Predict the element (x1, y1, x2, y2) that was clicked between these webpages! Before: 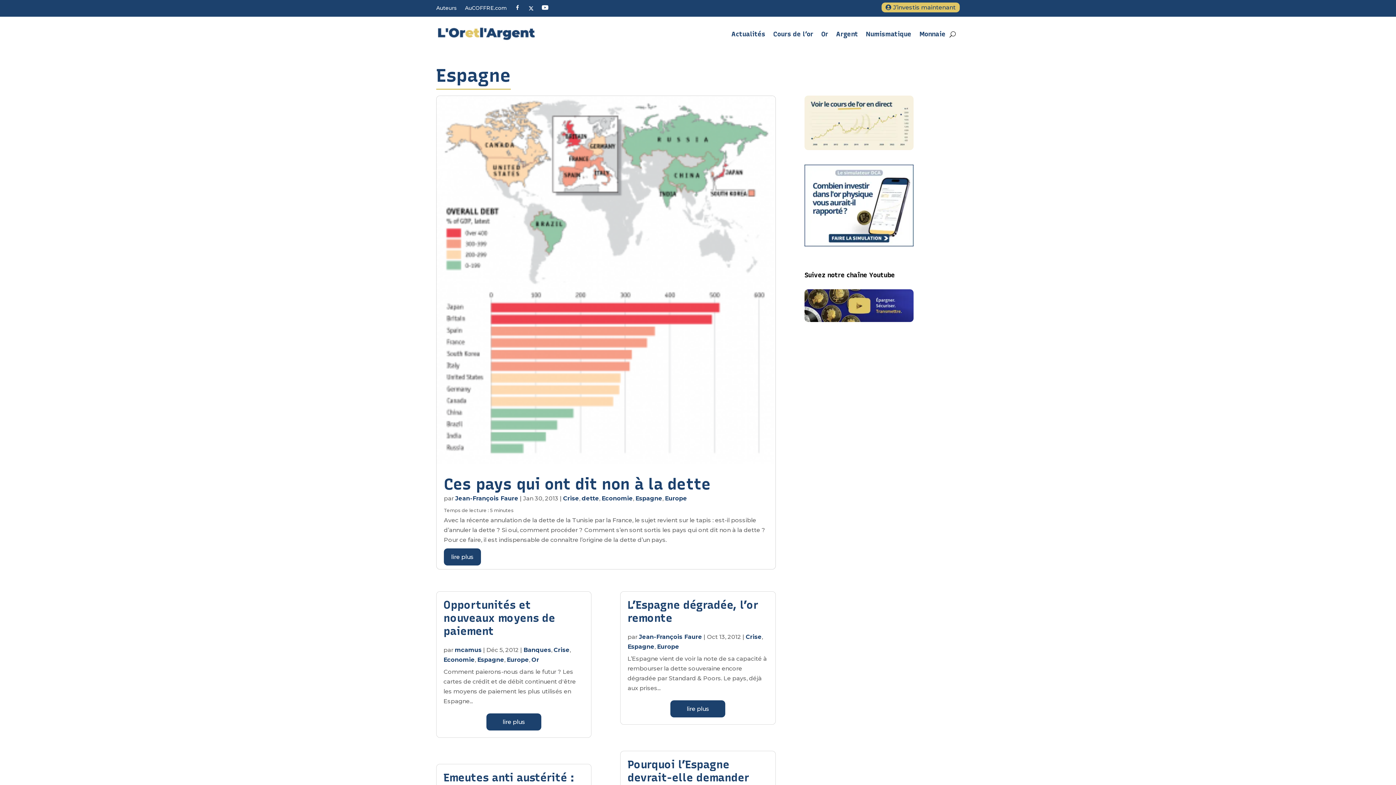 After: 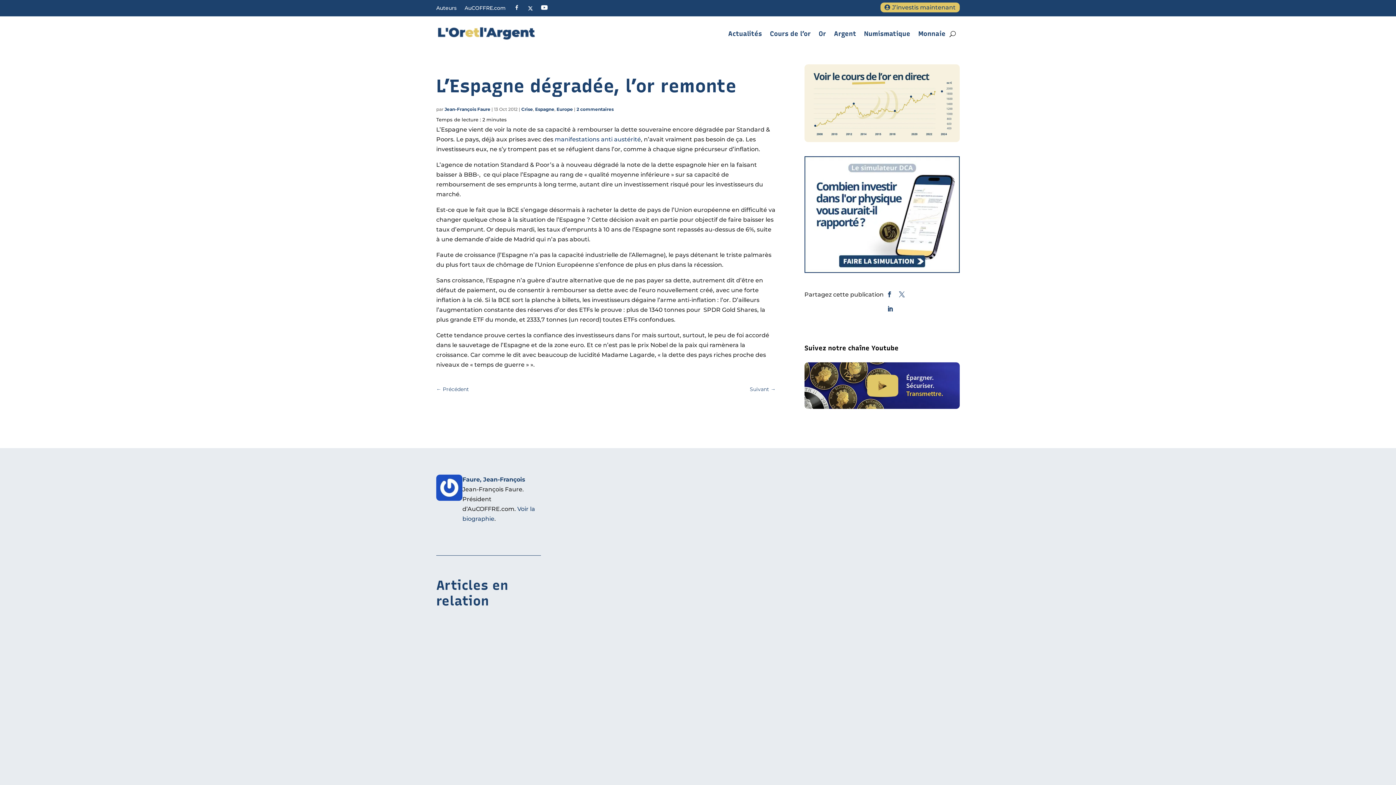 Action: label: L’Espagne dégradée, l’or remonte bbox: (627, 598, 758, 625)